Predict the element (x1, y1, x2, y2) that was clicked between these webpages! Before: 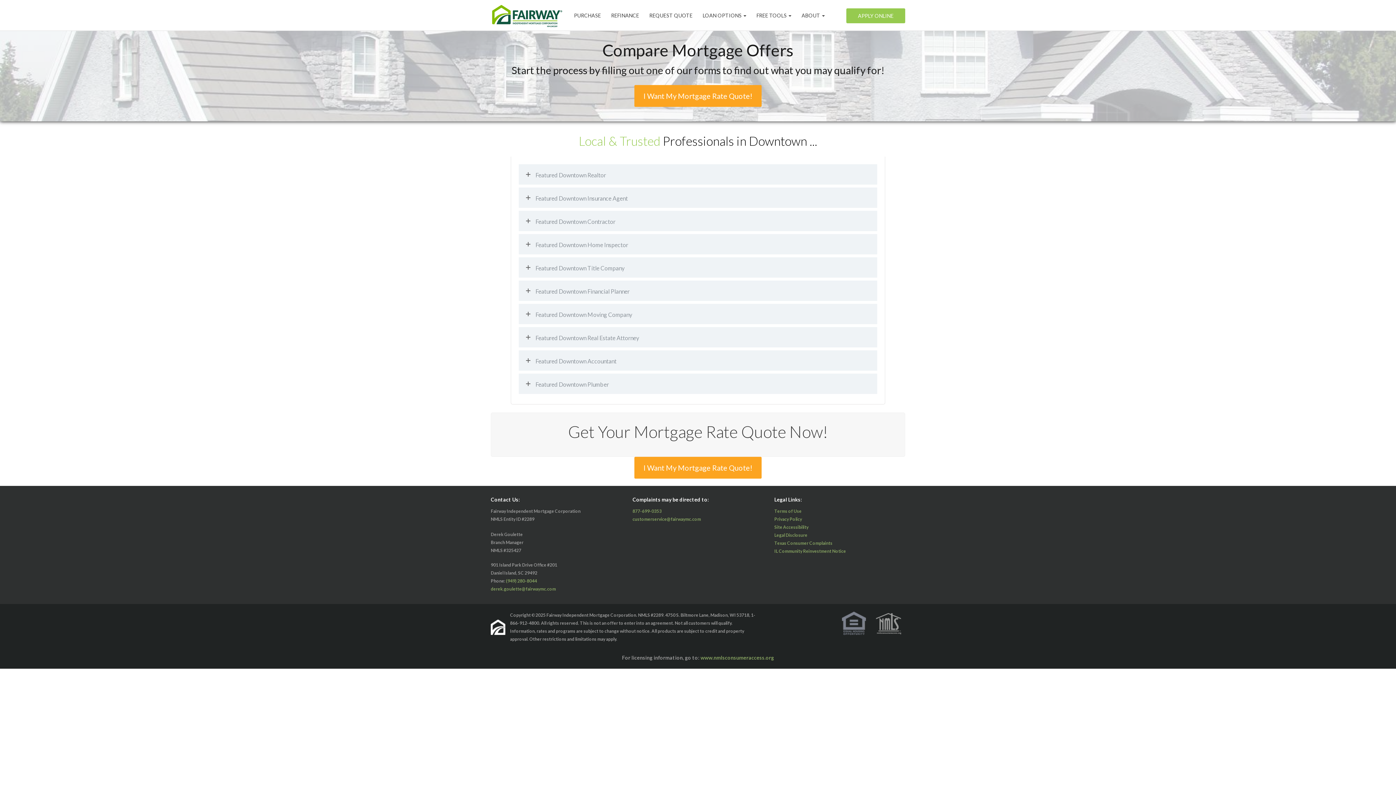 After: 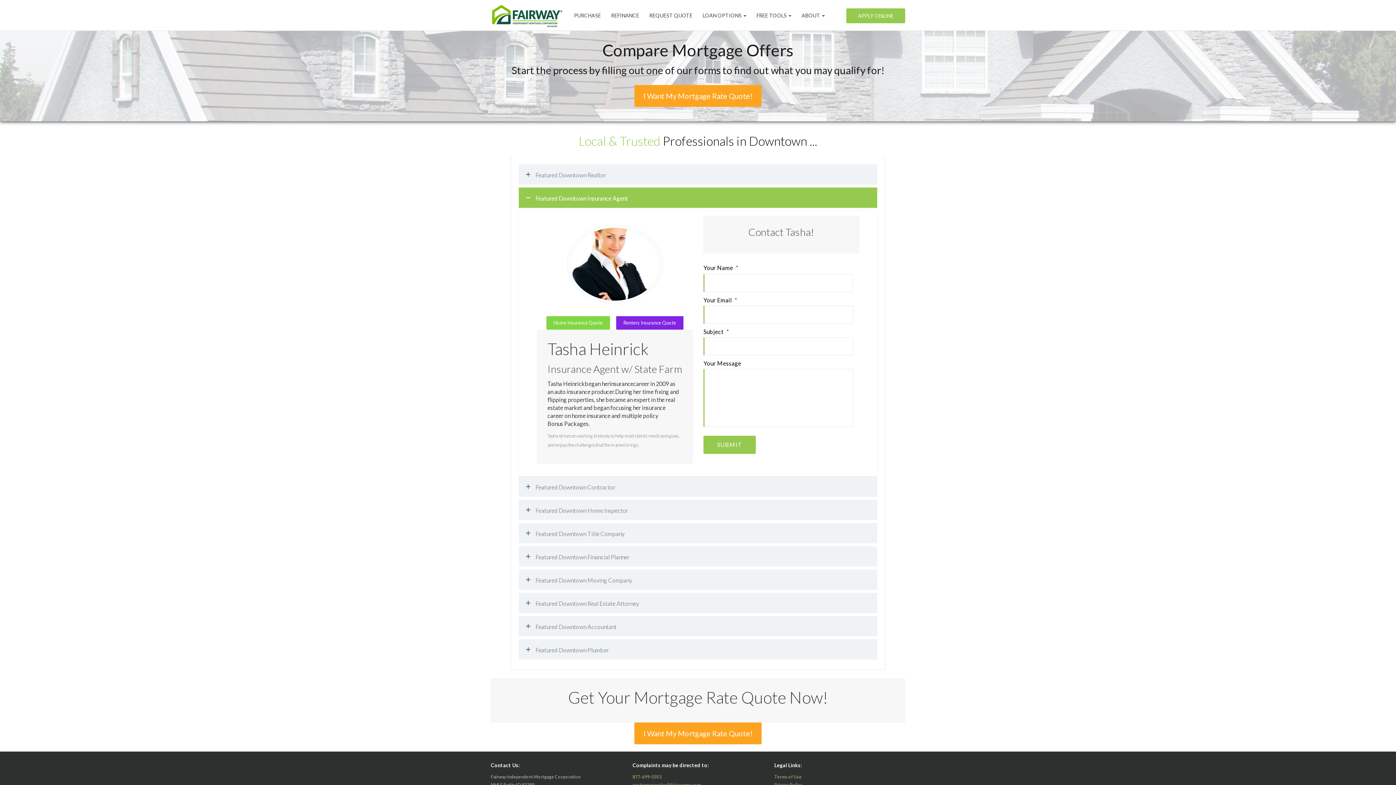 Action: label: Featured Downtown Insurance Agent bbox: (518, 187, 877, 208)